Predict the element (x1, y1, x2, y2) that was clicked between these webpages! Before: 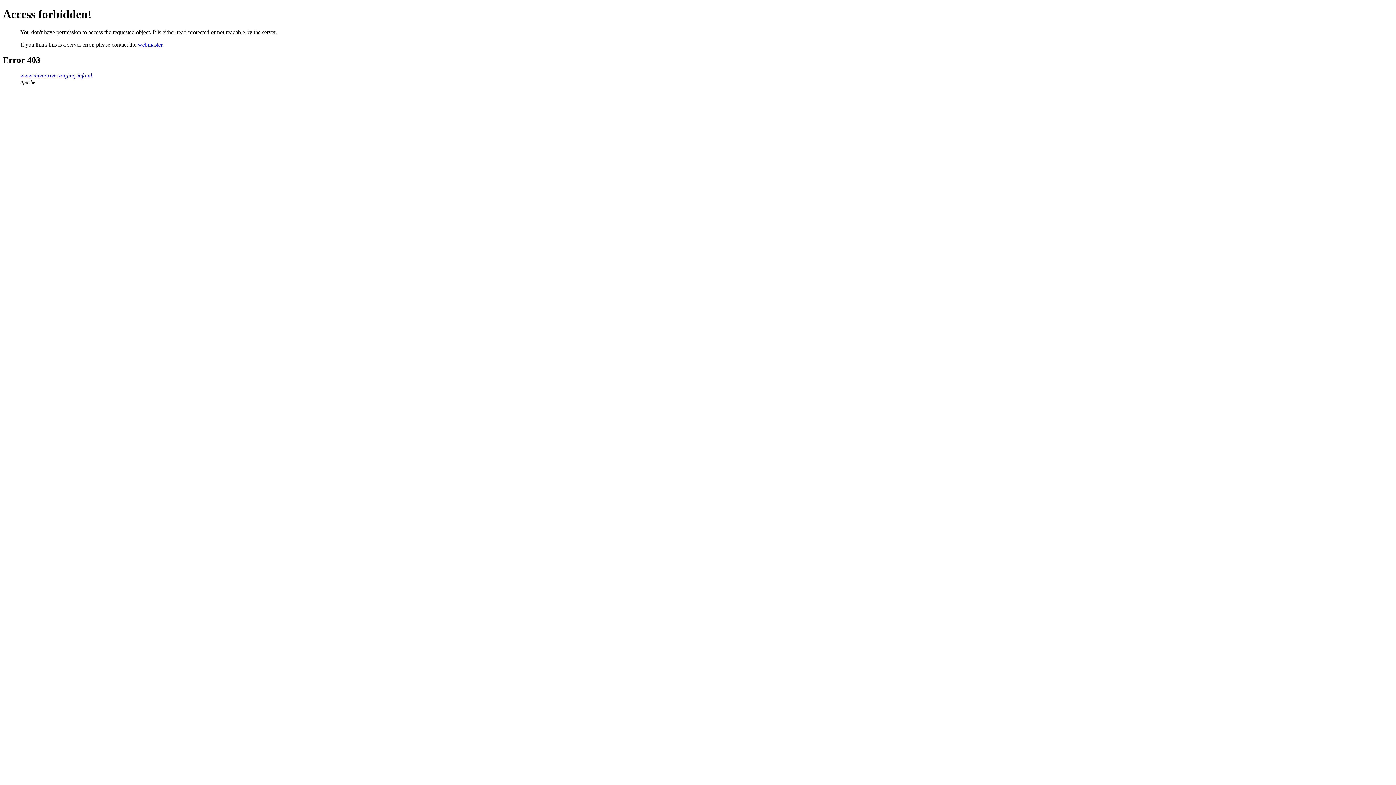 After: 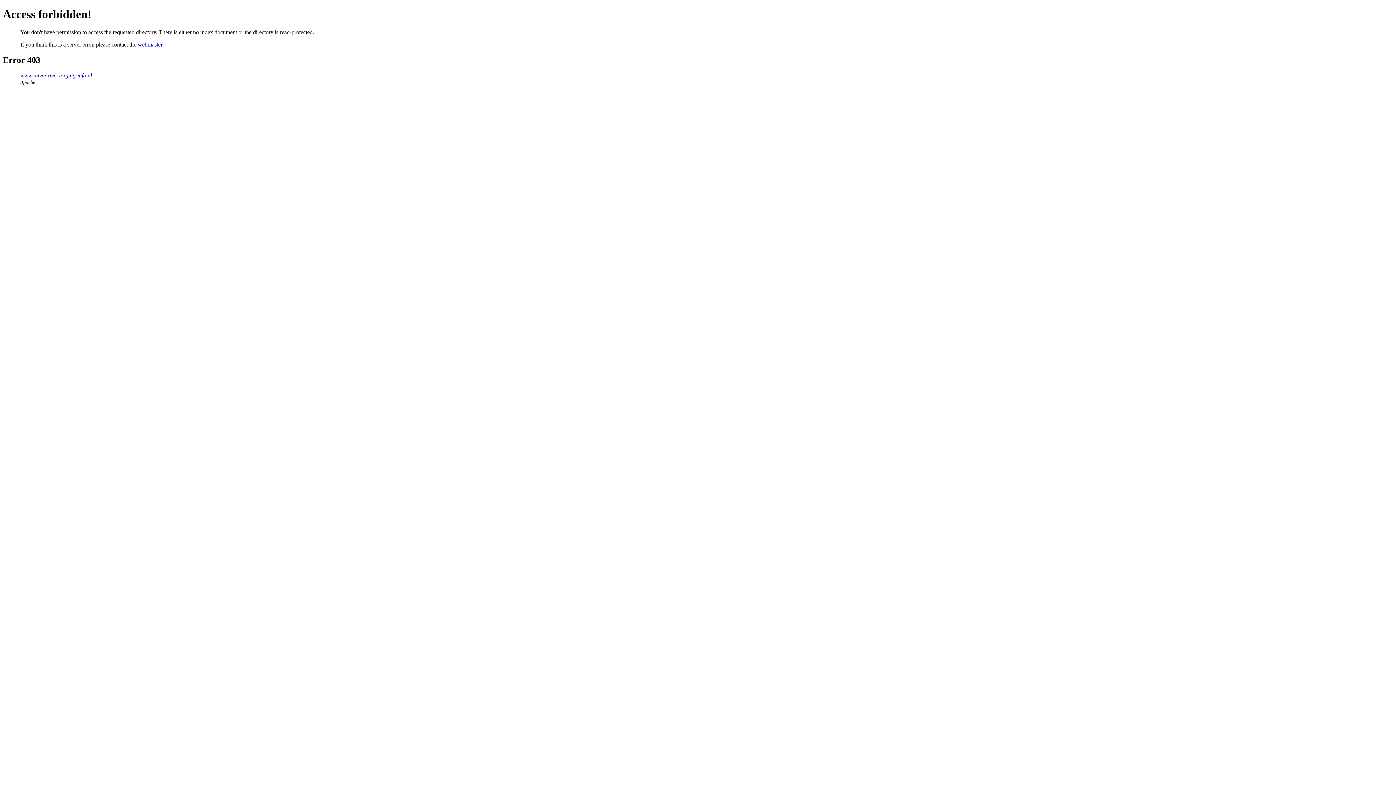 Action: bbox: (20, 72, 92, 78) label: www.uitvaartverzorging-info.nl